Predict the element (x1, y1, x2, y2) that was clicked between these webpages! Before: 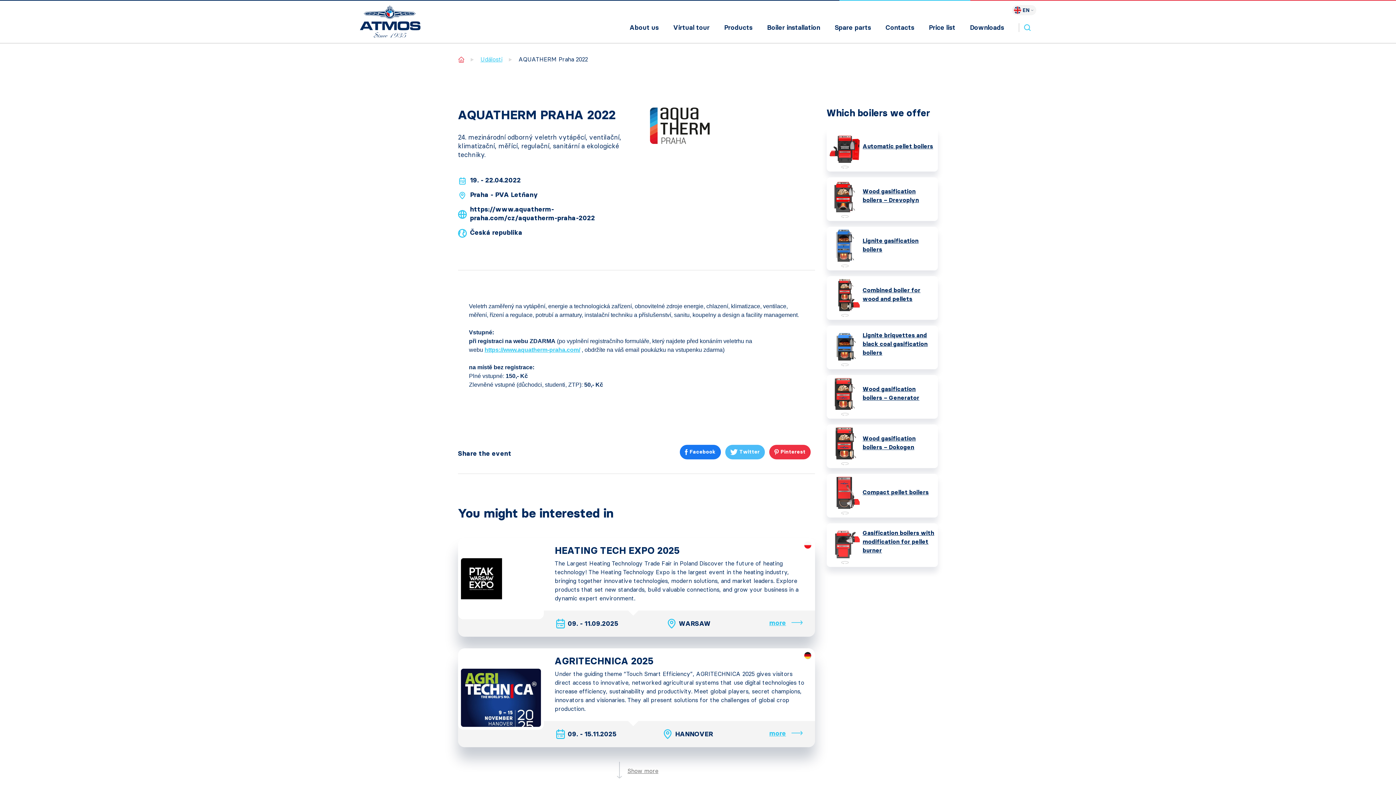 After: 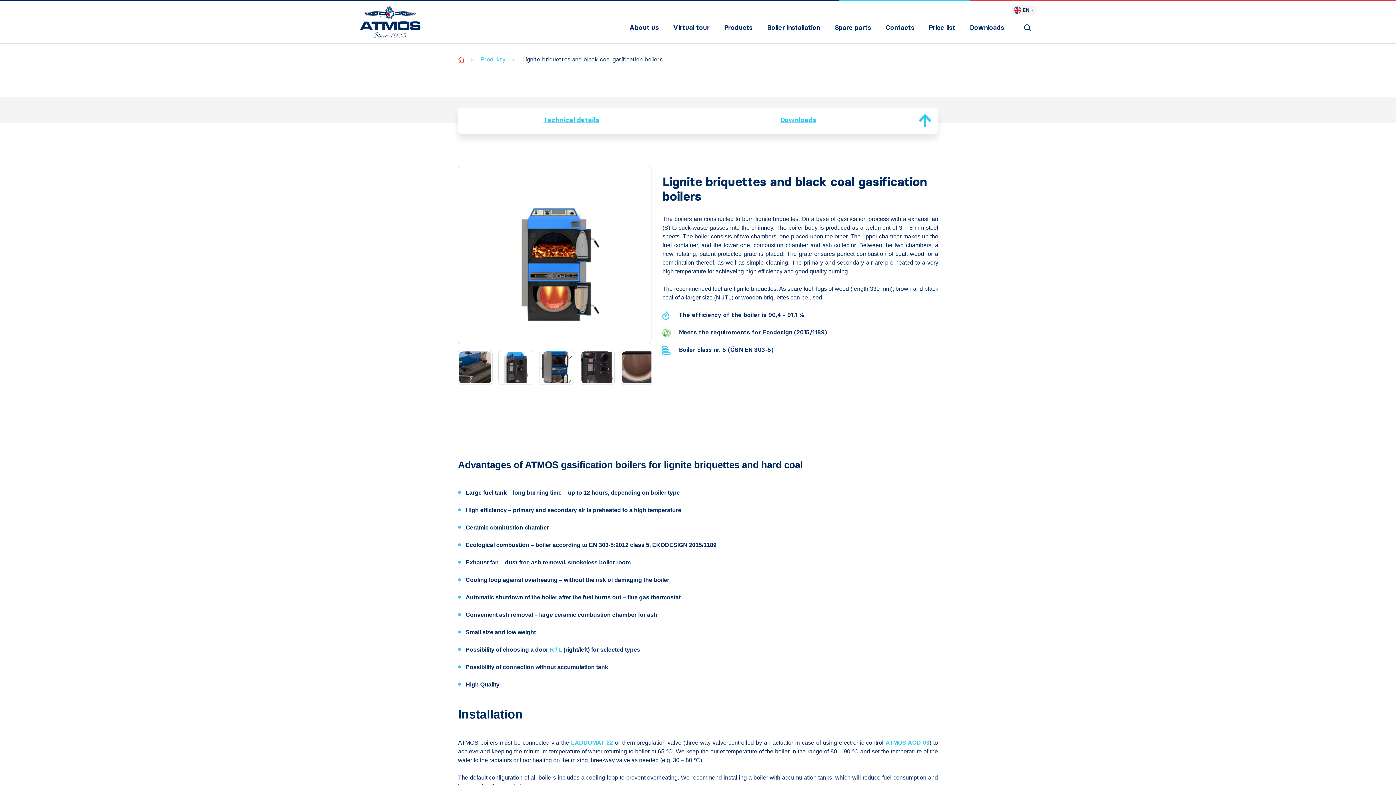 Action: label: Lignite briquettes and black coal gasification boilers bbox: (826, 325, 938, 369)